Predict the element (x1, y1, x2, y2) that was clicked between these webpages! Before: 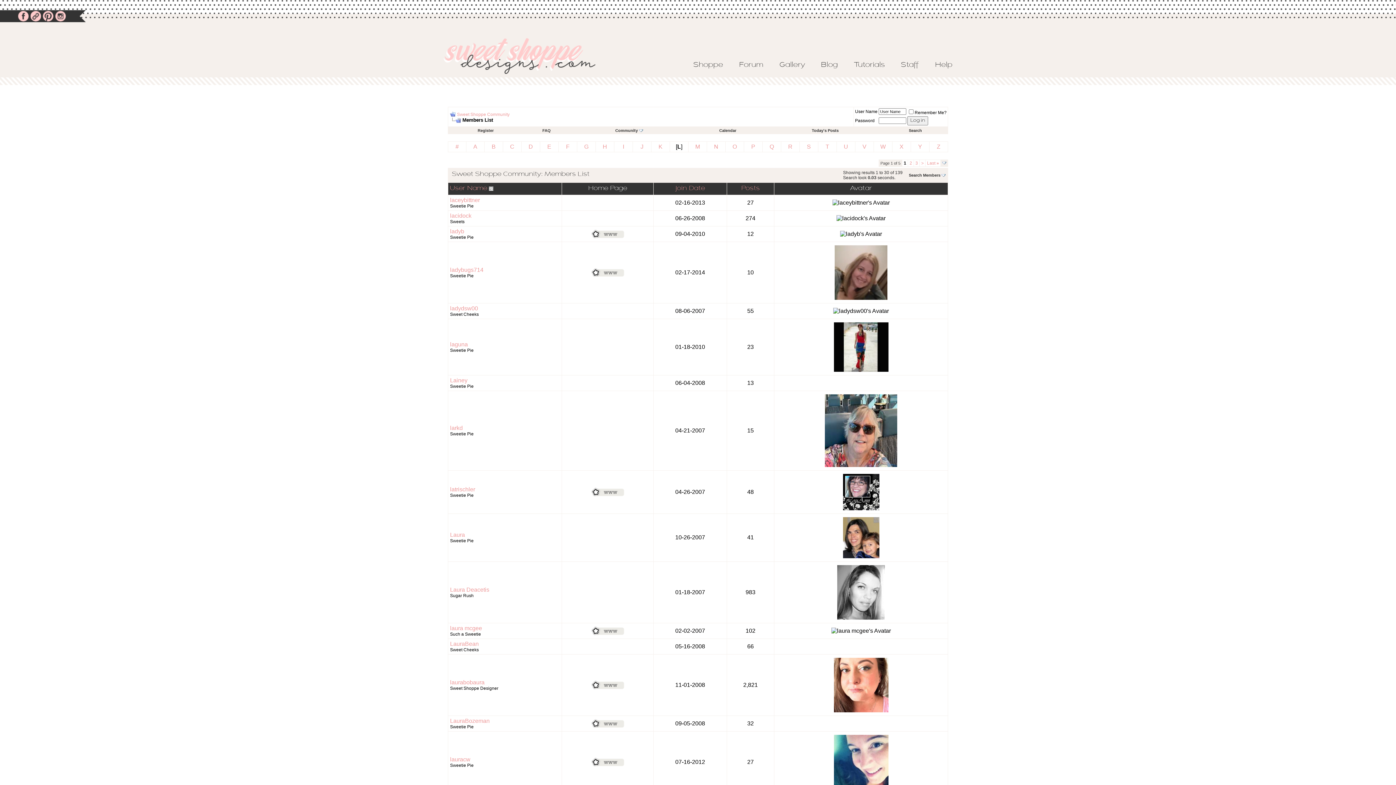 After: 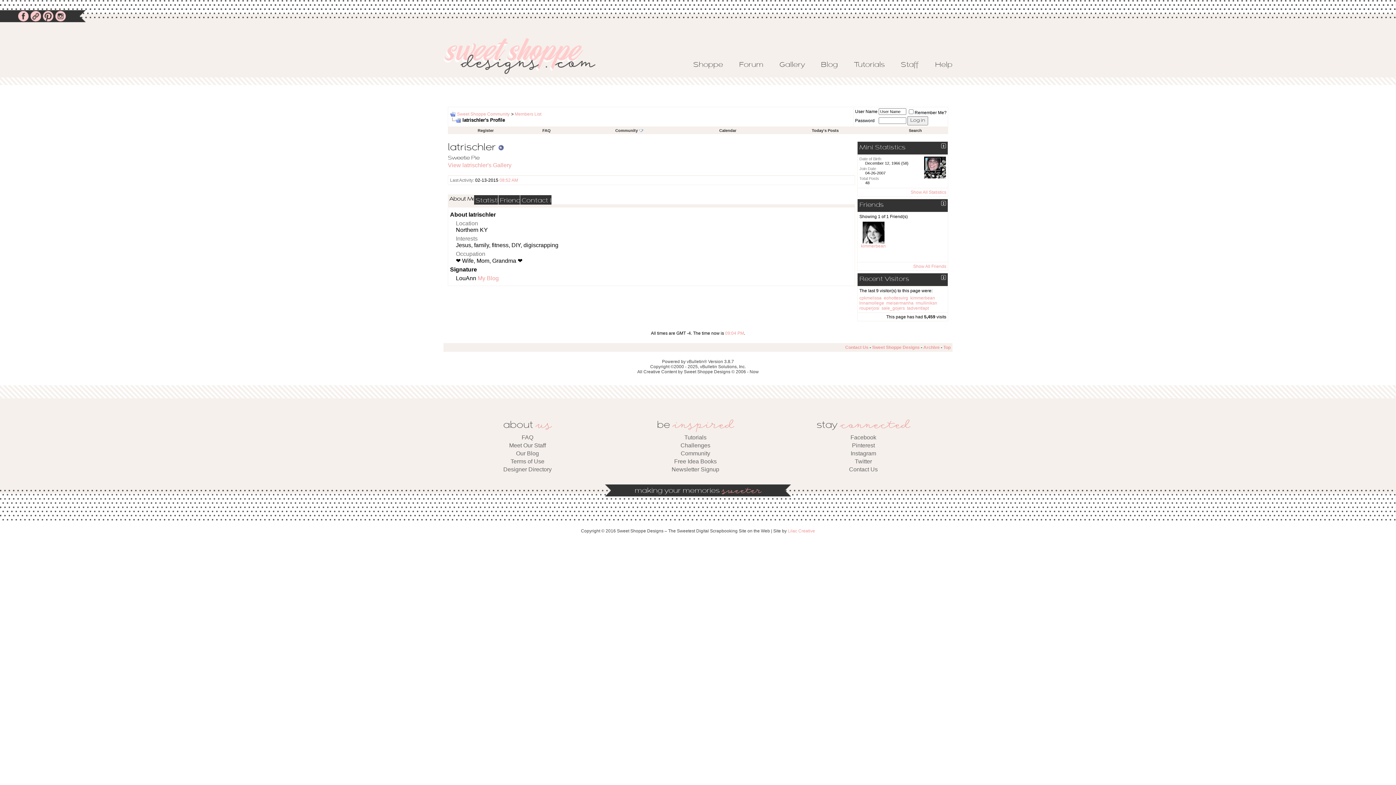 Action: bbox: (450, 486, 475, 492) label: latrischler